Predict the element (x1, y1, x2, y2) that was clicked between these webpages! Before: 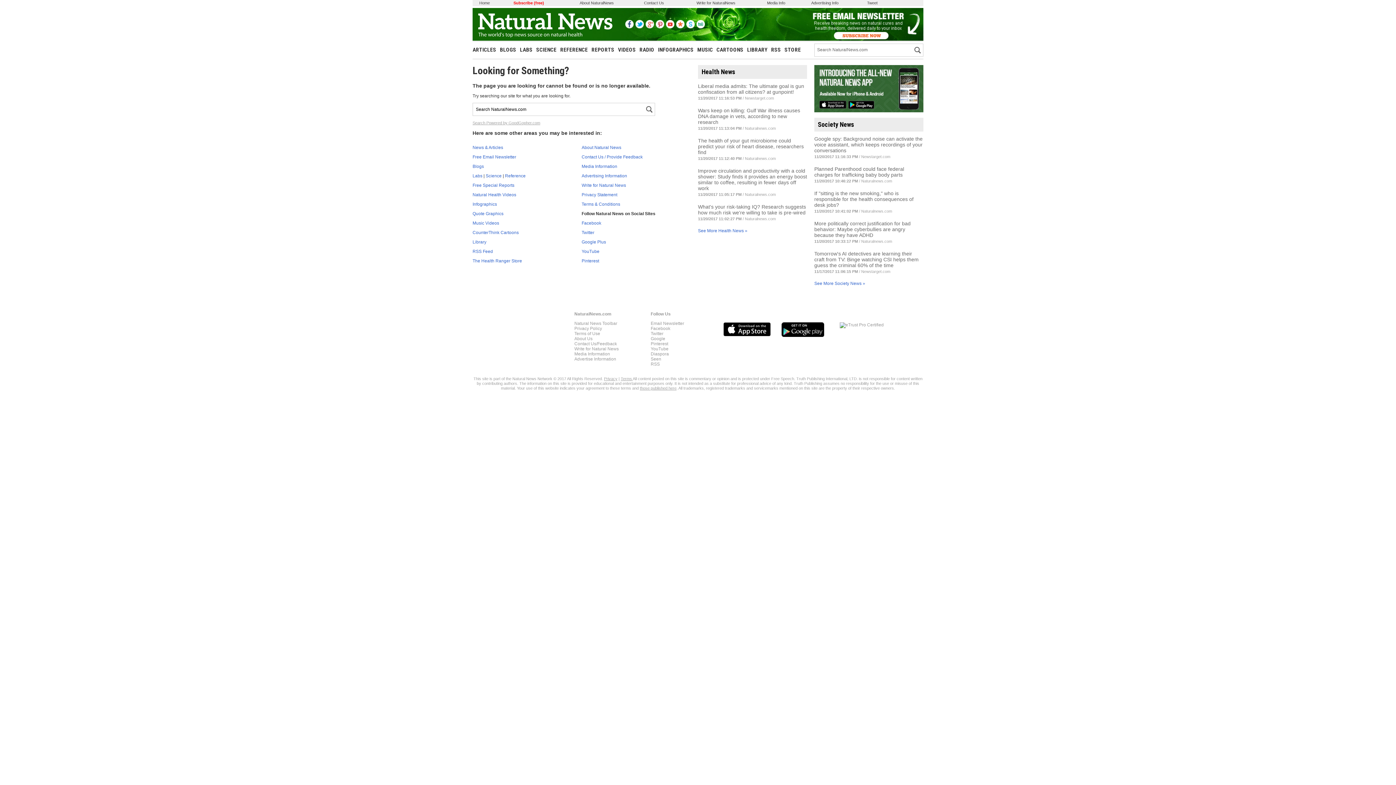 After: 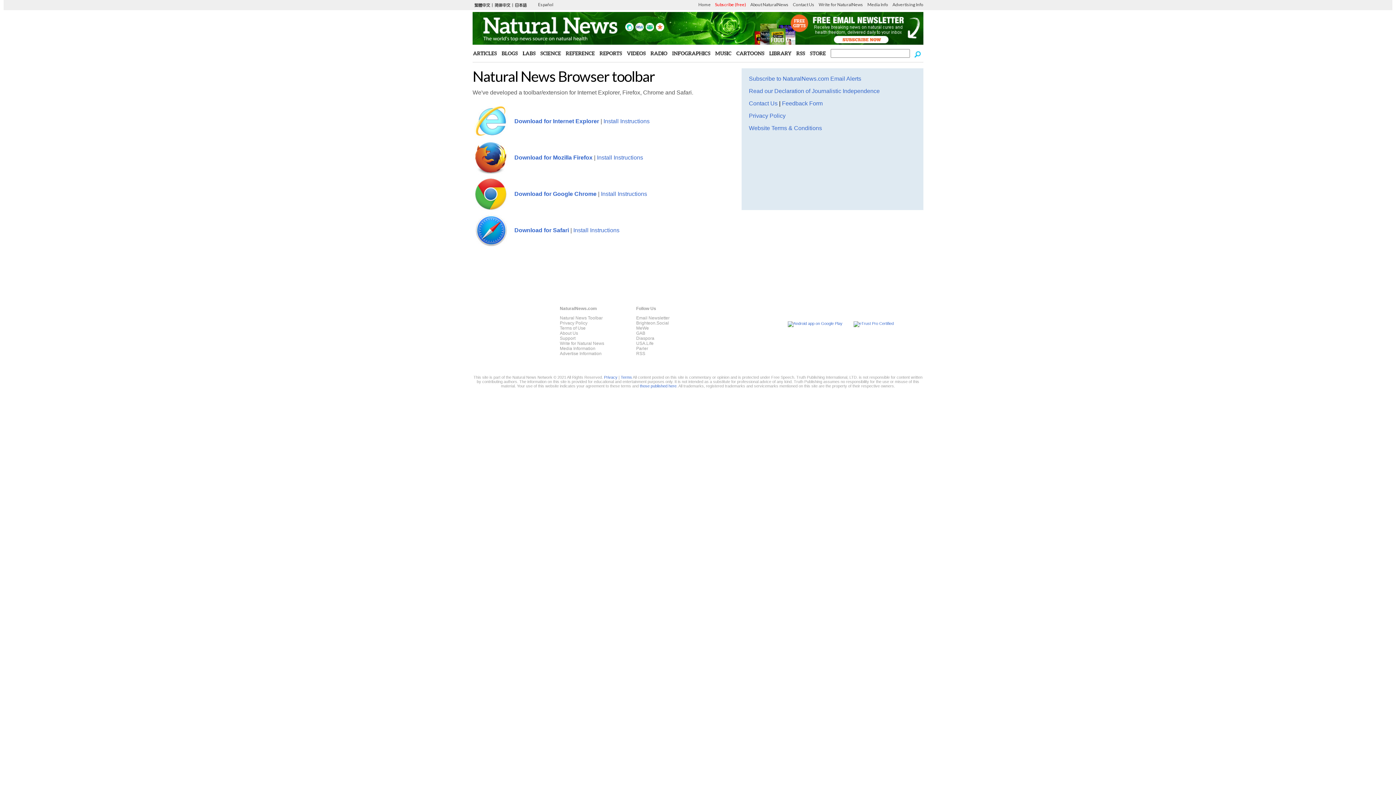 Action: bbox: (574, 320, 617, 326) label: Natural News Toolbar